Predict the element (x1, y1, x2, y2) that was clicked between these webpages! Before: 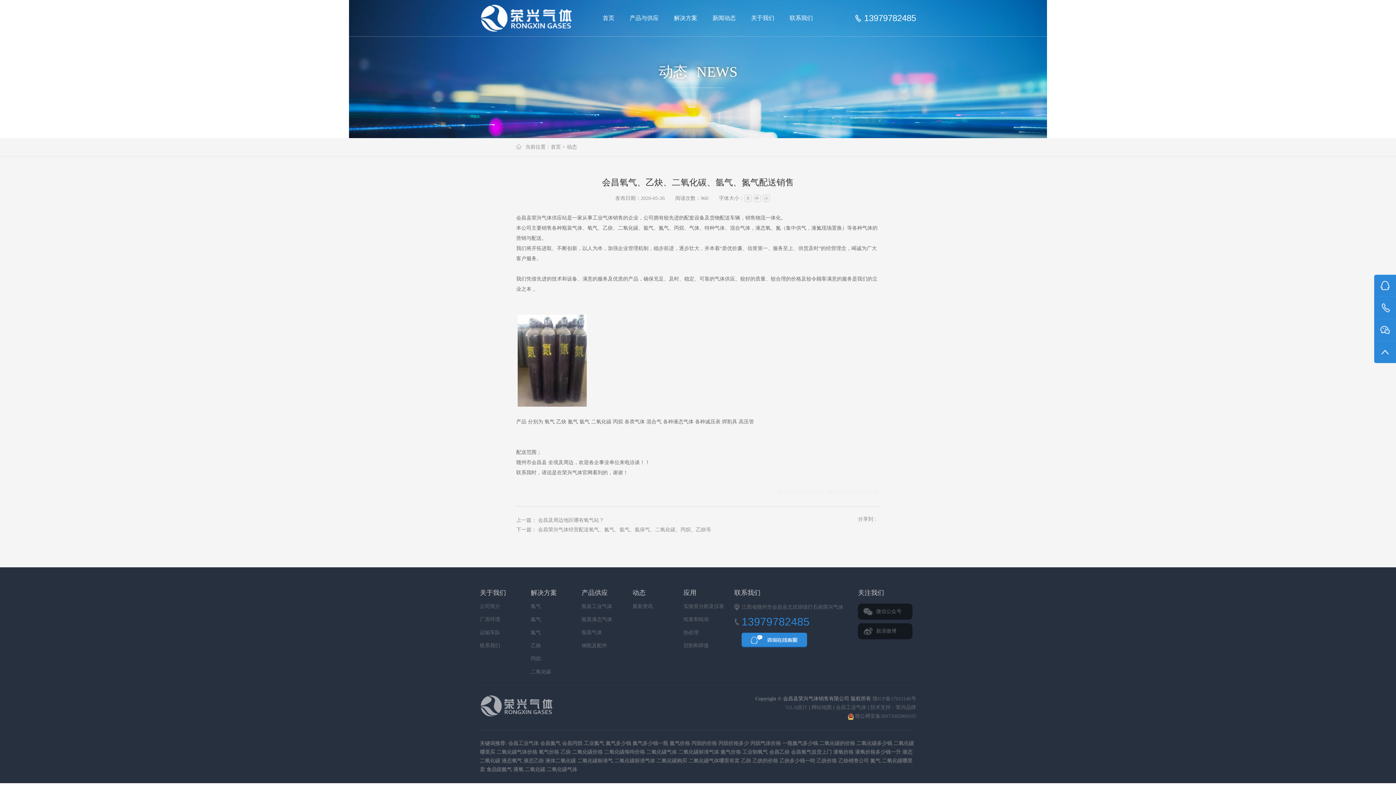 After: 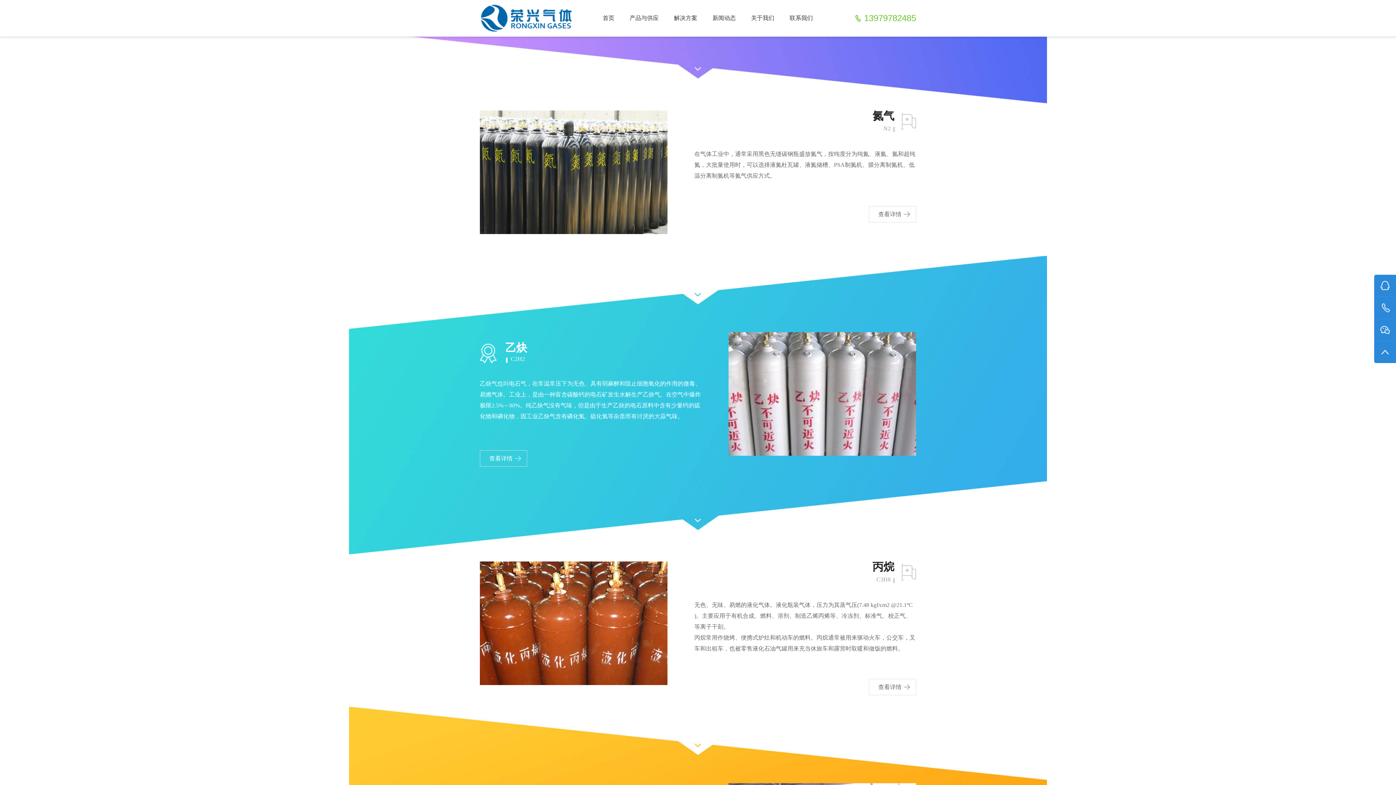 Action: bbox: (530, 630, 541, 635) label: 氮气